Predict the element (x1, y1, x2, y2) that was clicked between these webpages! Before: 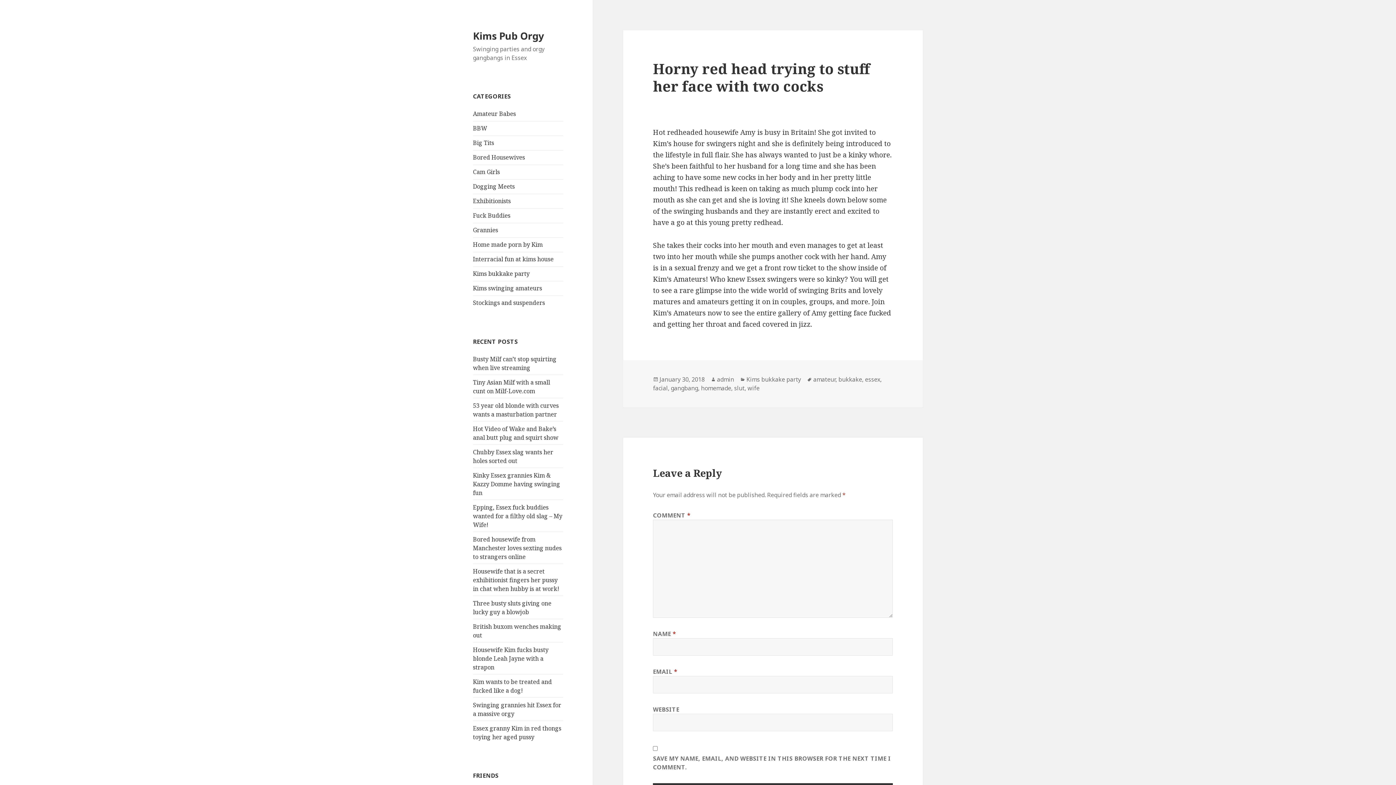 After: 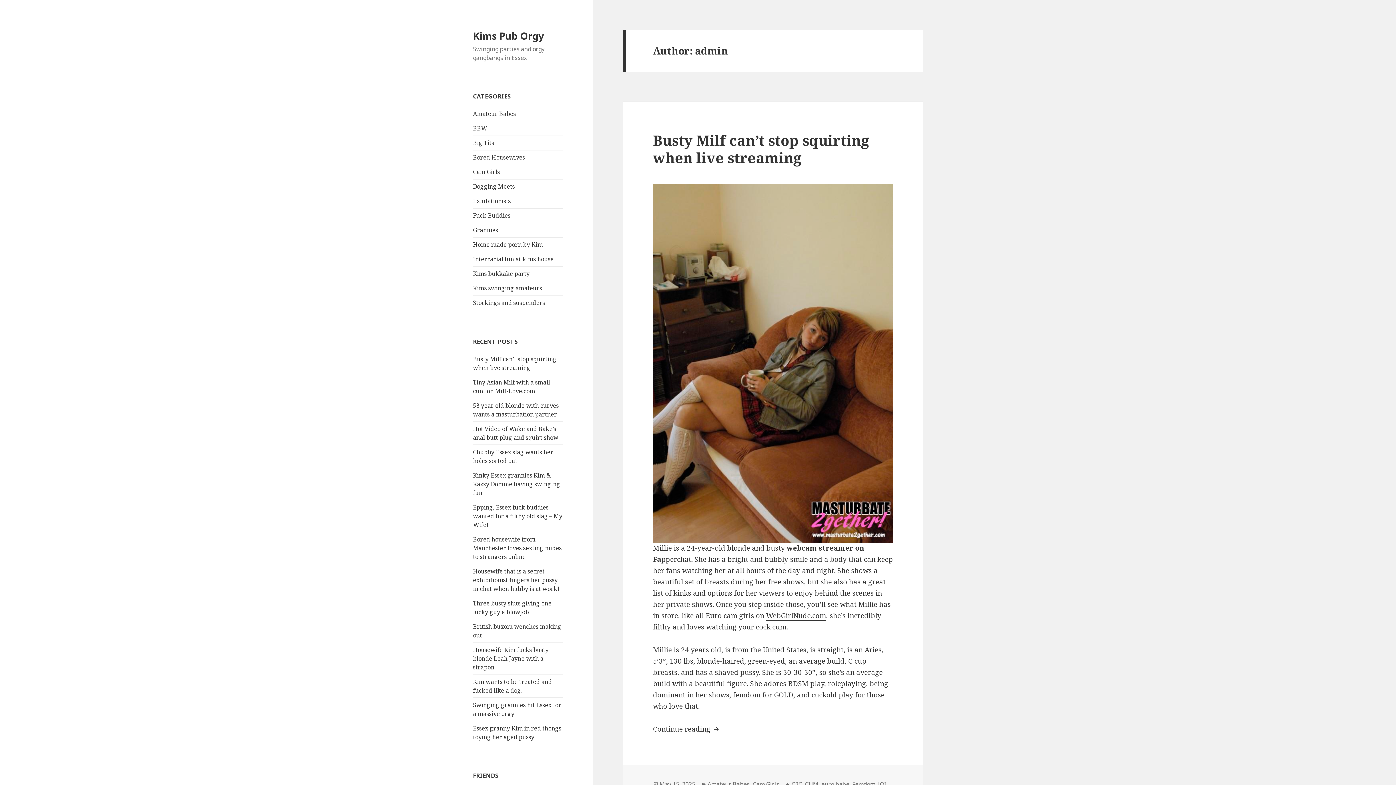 Action: label: admin bbox: (717, 375, 734, 383)